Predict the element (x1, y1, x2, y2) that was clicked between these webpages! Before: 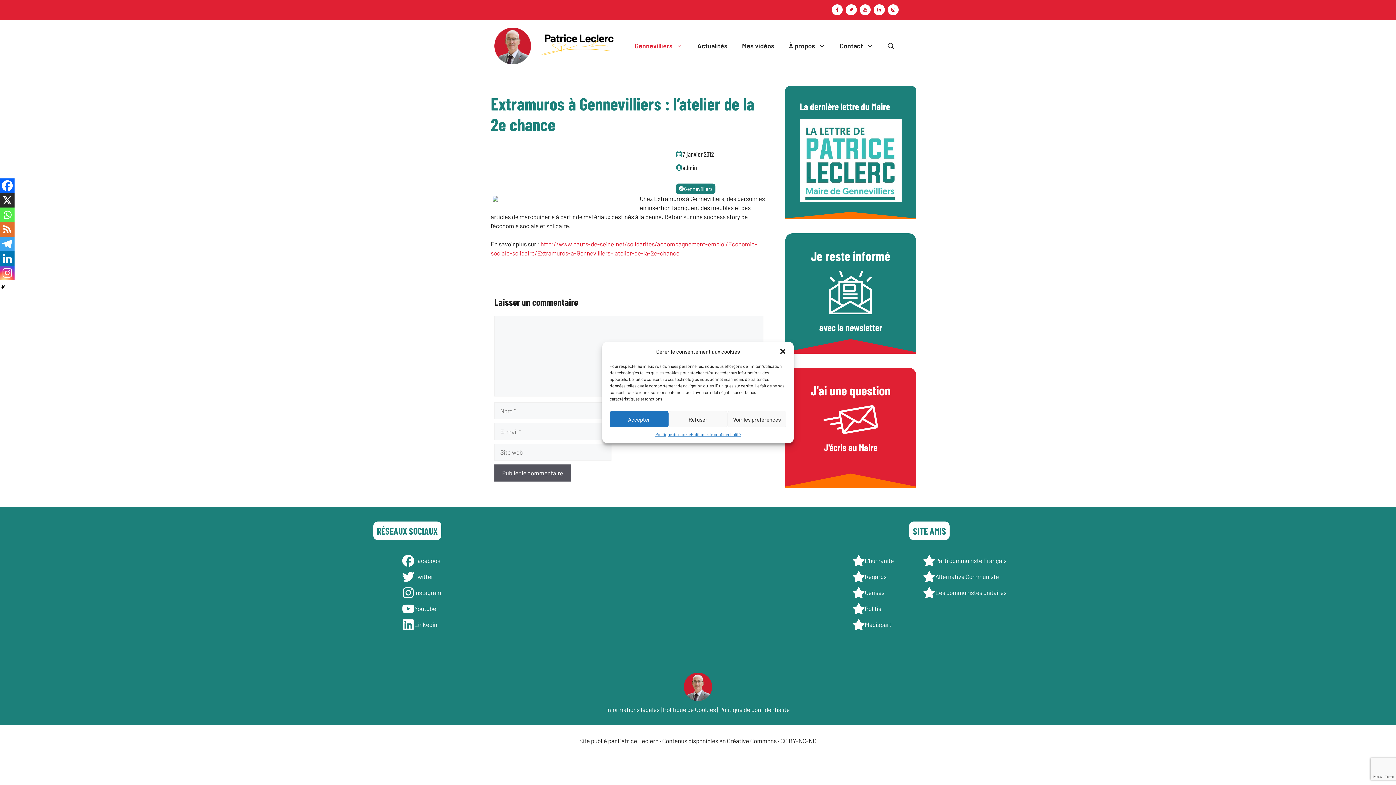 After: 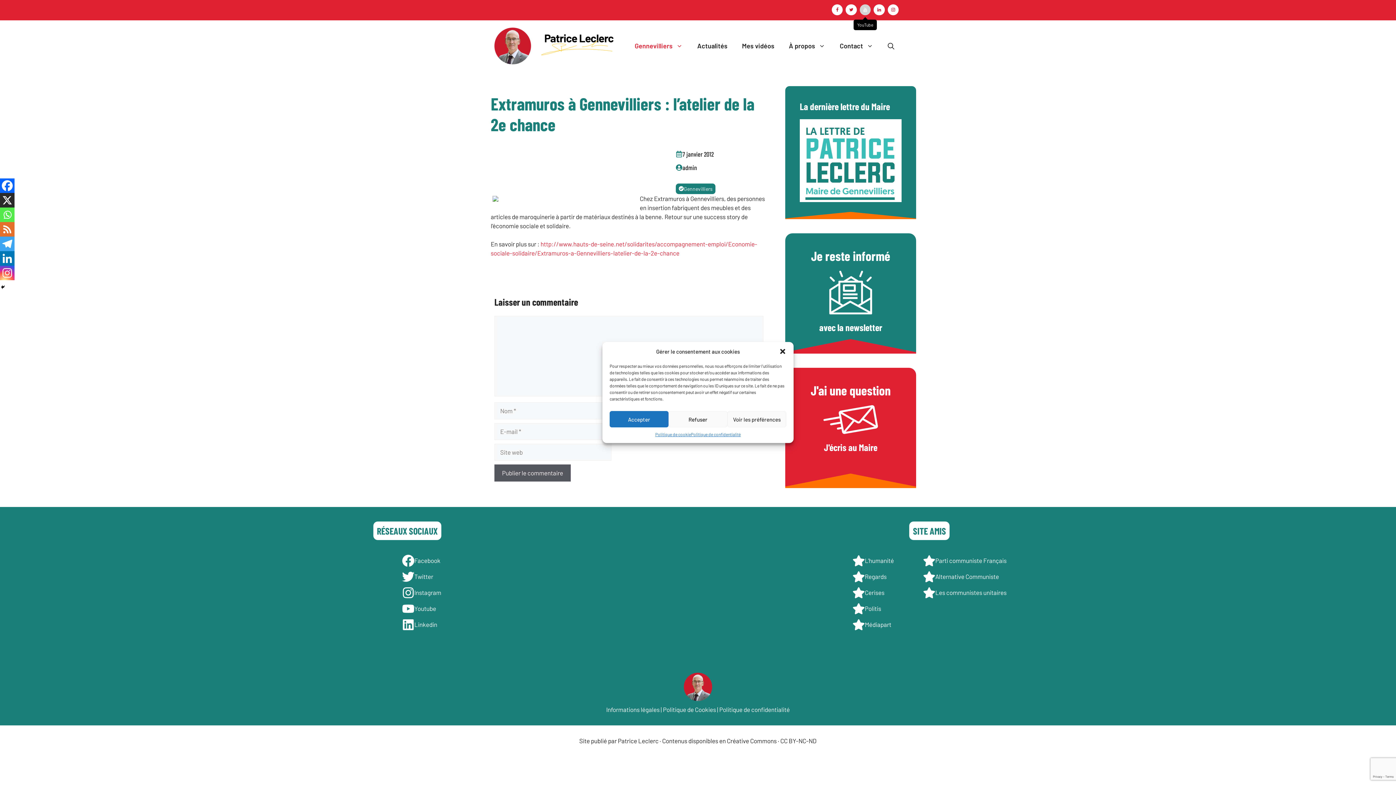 Action: bbox: (859, 4, 870, 15) label: YouTube